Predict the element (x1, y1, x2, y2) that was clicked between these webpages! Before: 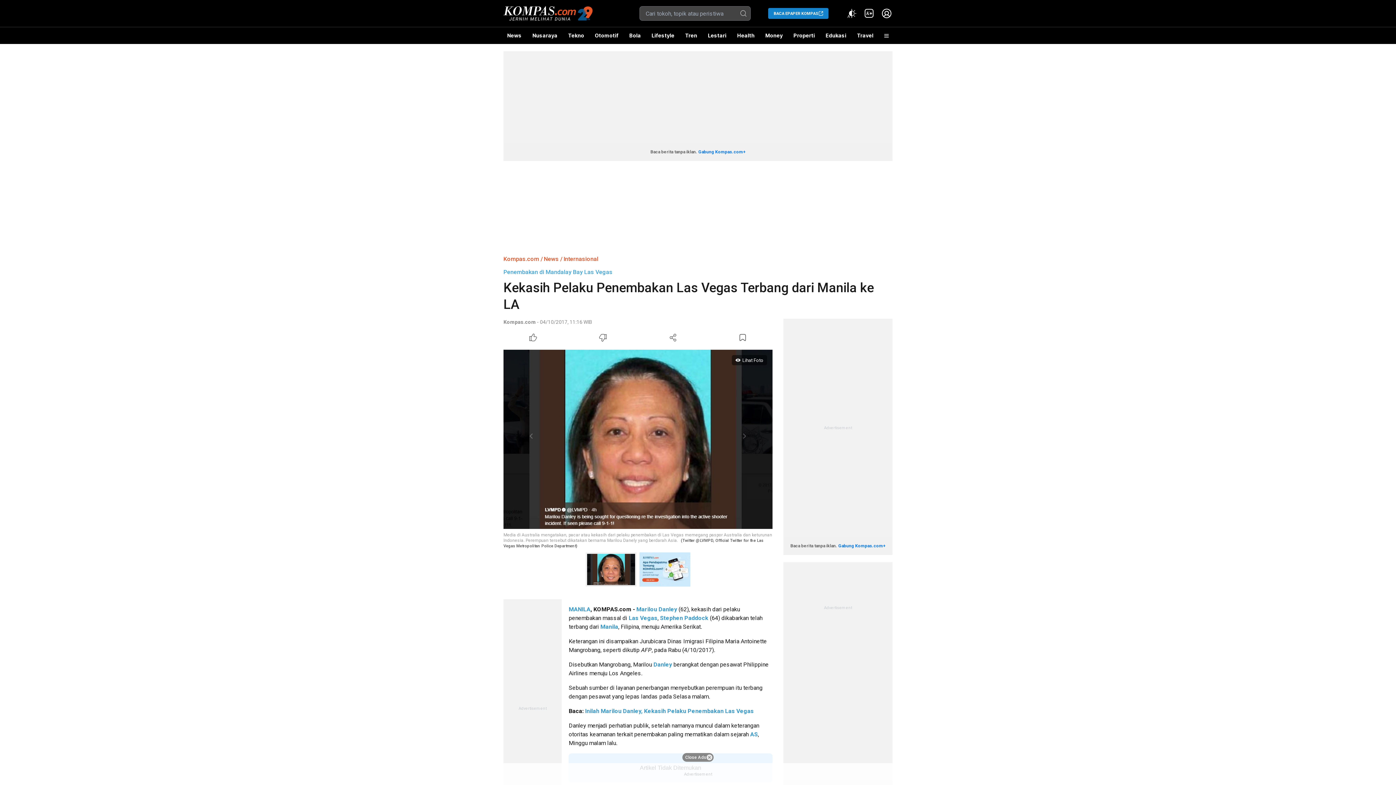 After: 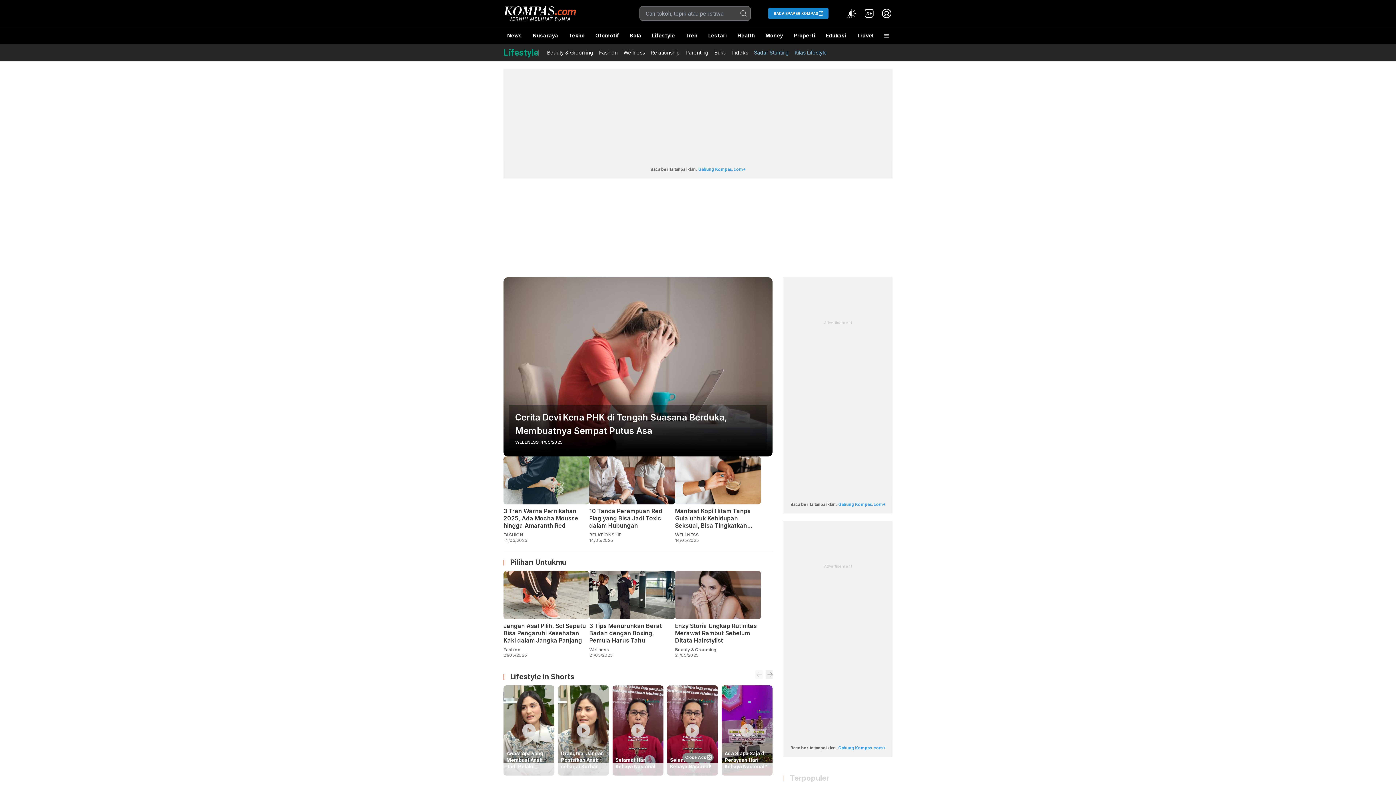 Action: bbox: (648, 27, 678, 44) label: Lifestyle